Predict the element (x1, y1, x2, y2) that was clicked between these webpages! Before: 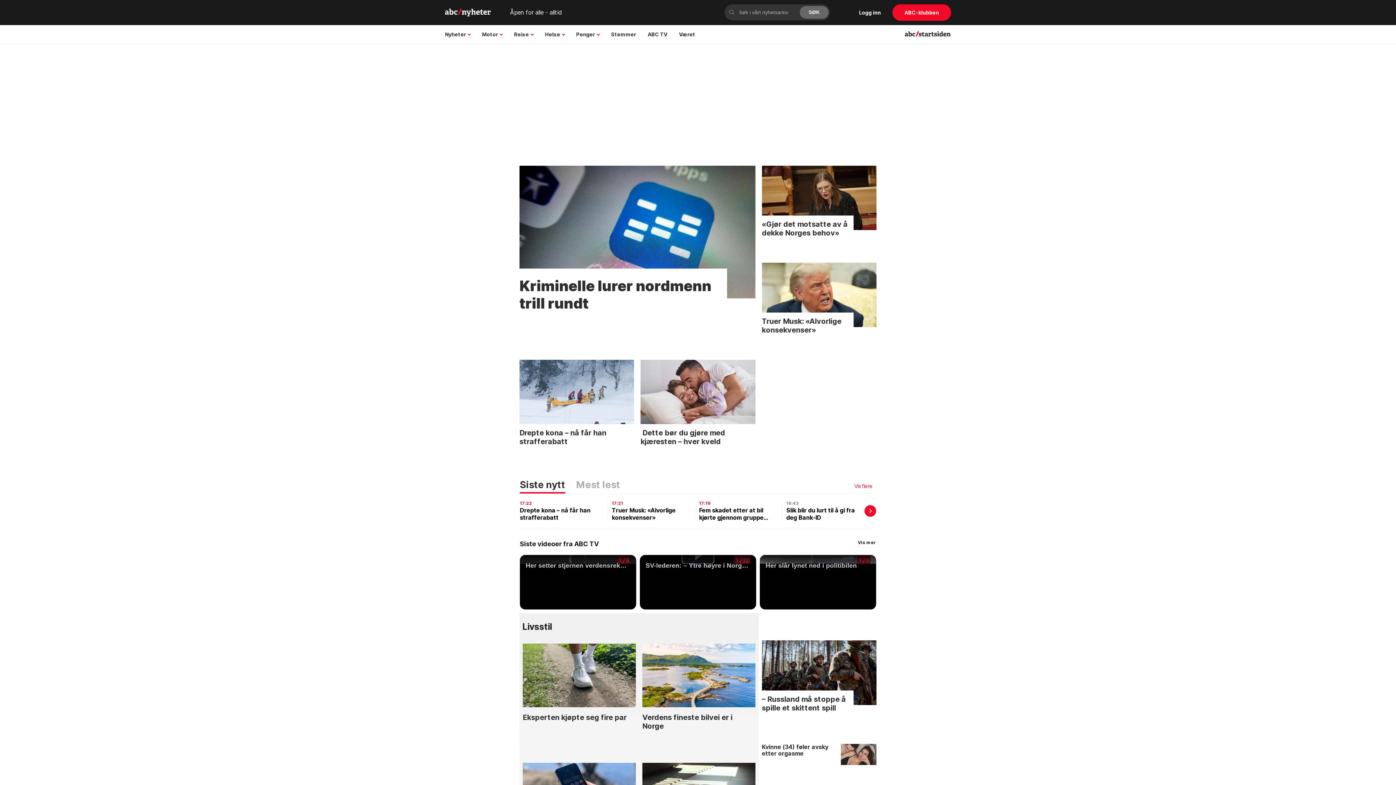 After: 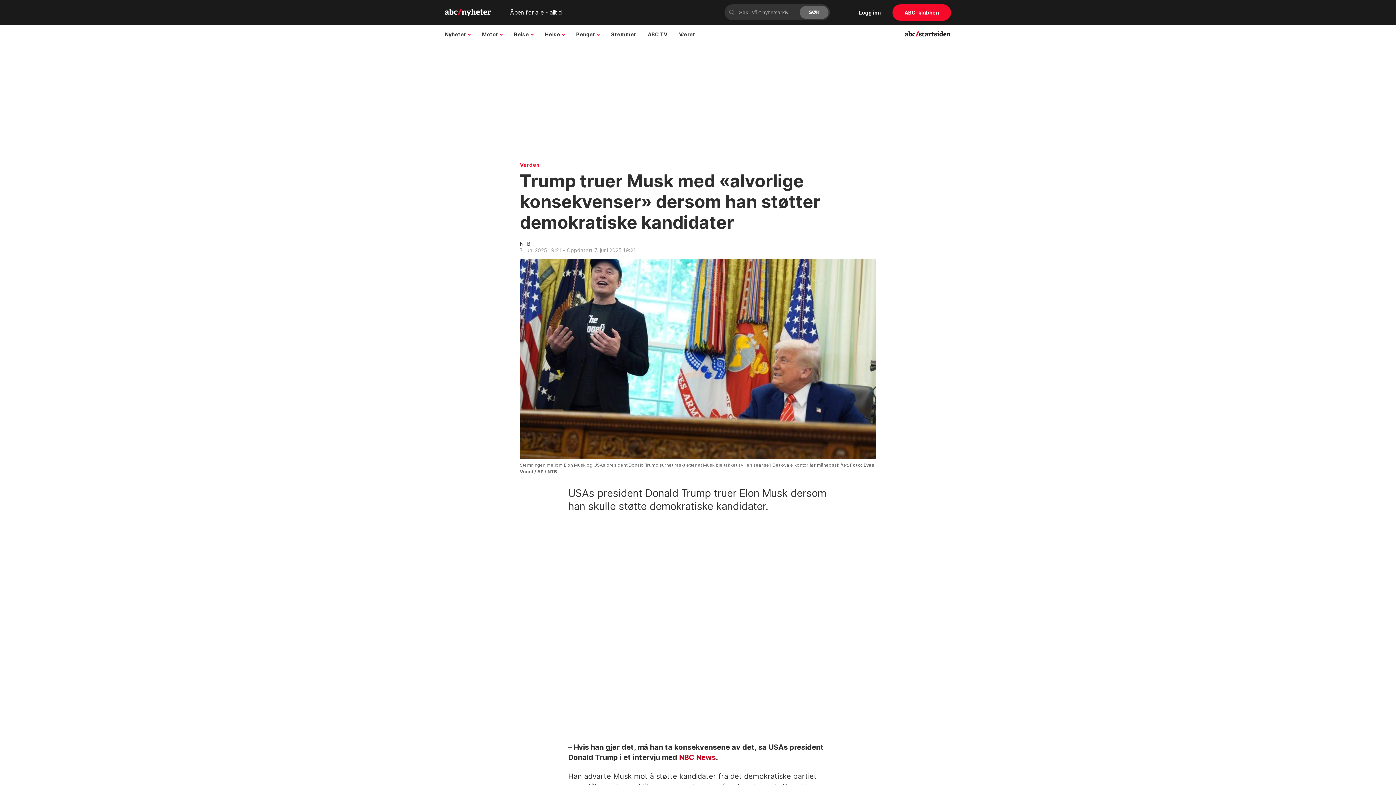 Action: bbox: (762, 312, 876, 352) label: Truer Musk: «Alvorlige konsekvenser»